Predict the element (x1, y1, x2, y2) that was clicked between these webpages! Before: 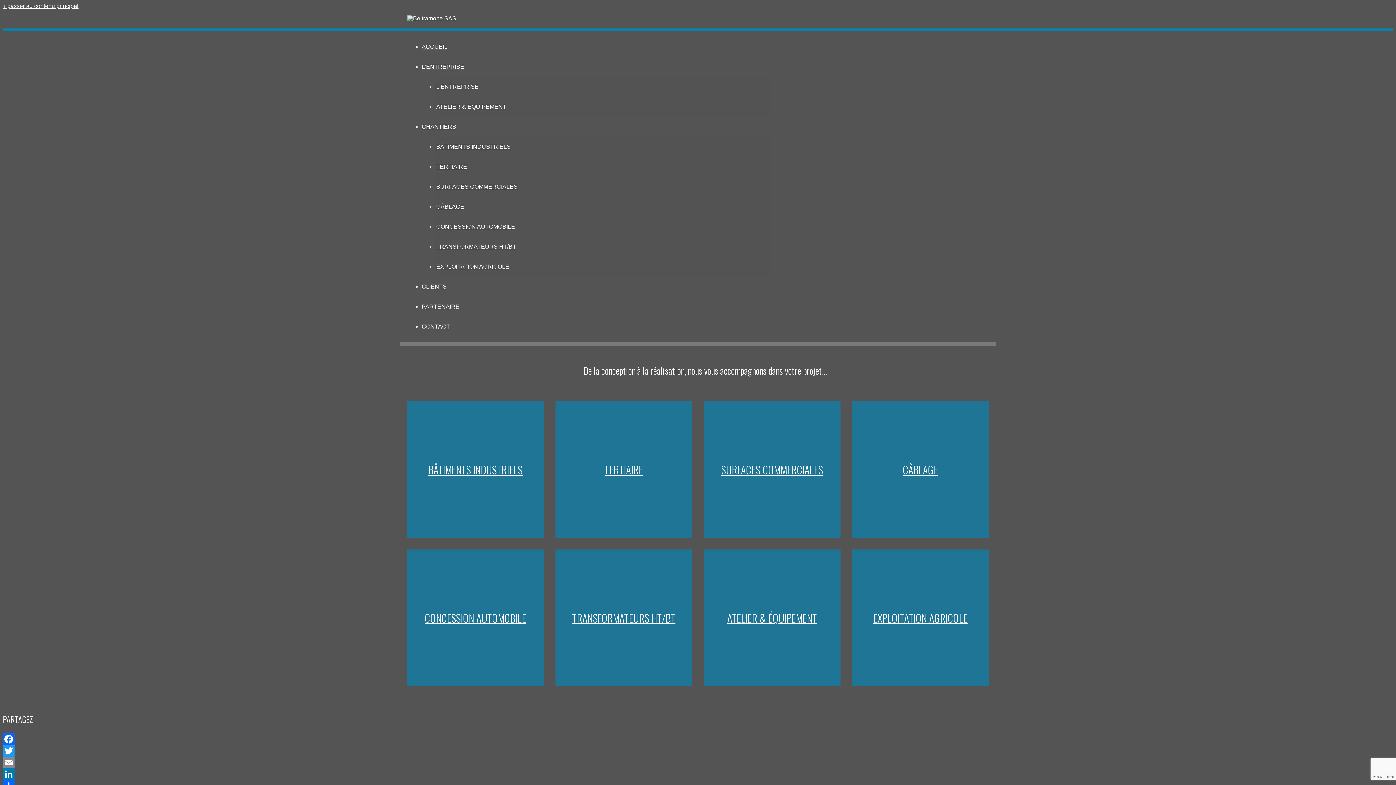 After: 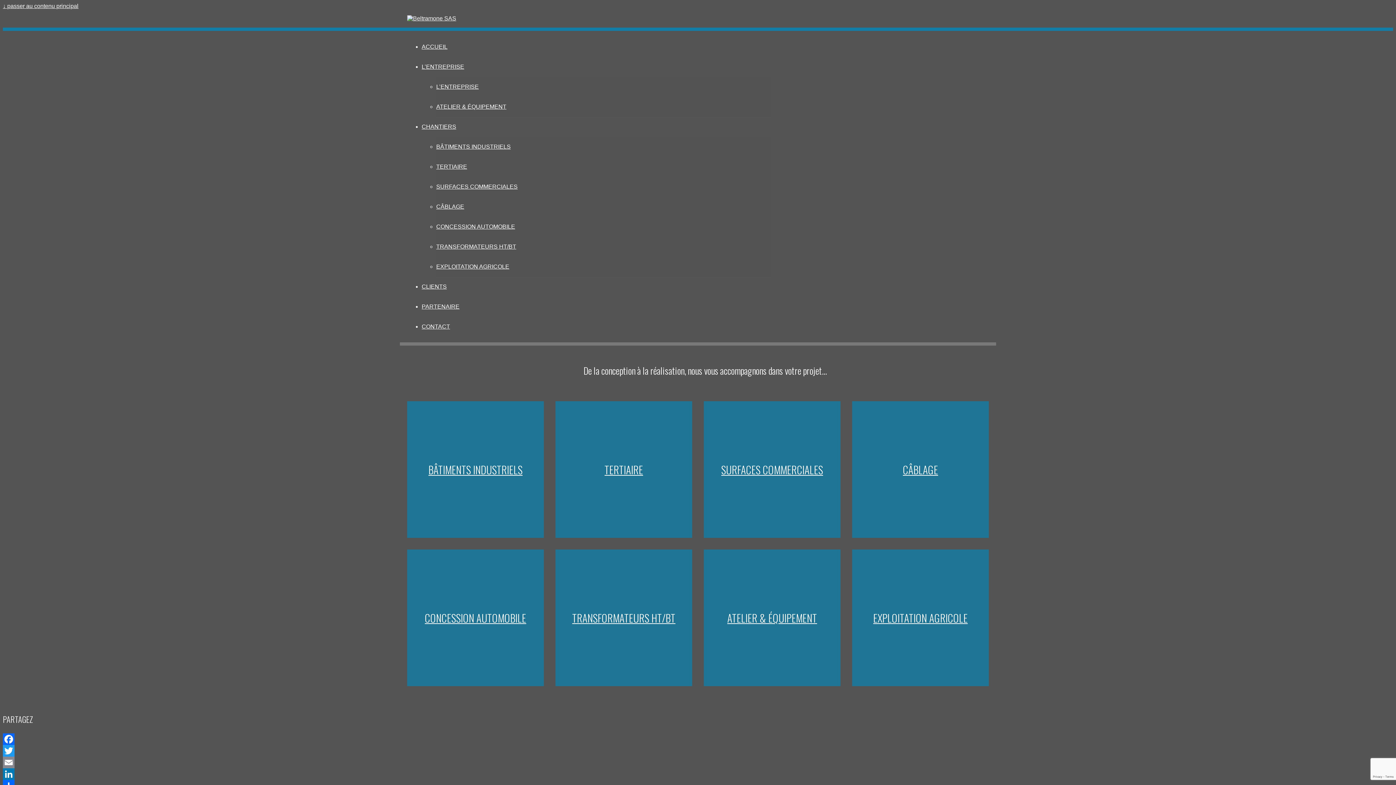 Action: label: Twitter bbox: (2, 745, 584, 757)